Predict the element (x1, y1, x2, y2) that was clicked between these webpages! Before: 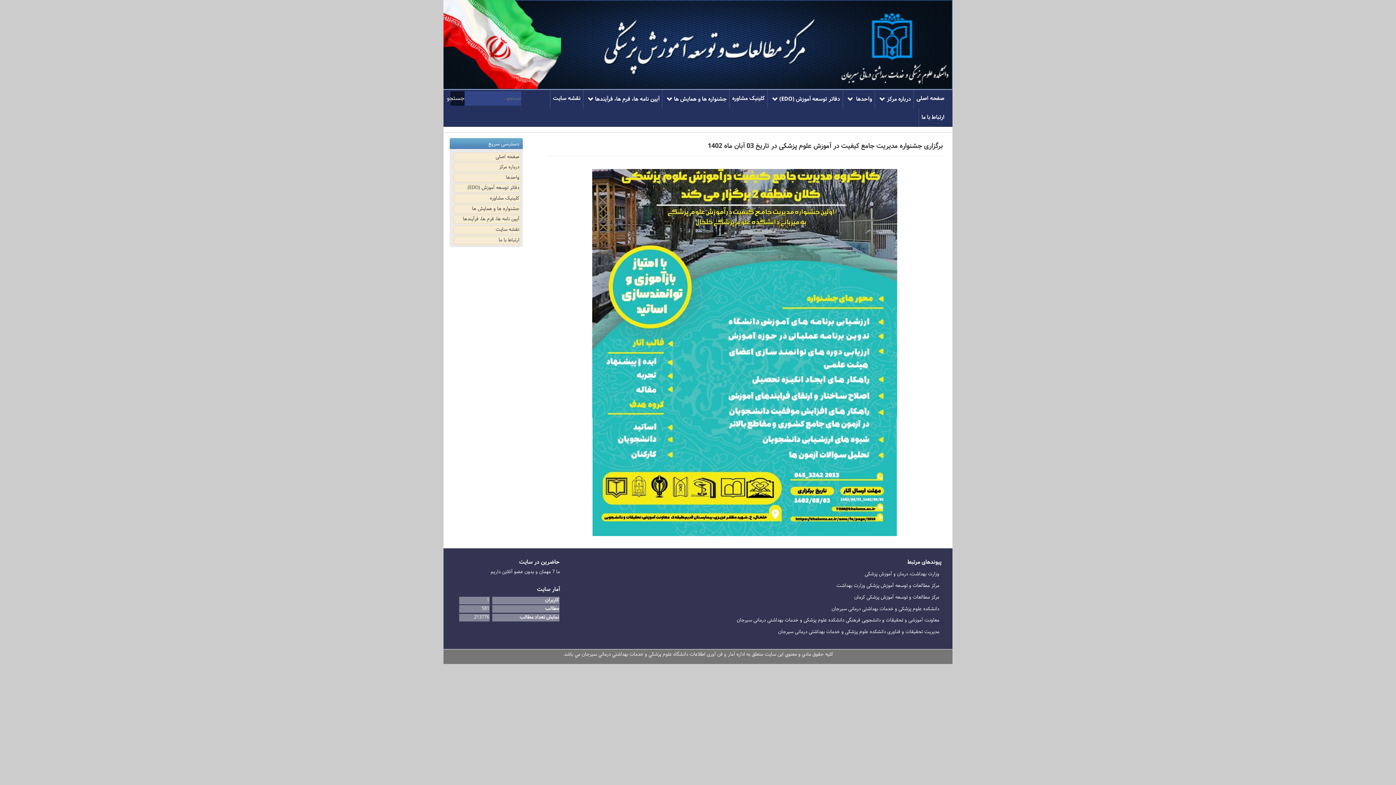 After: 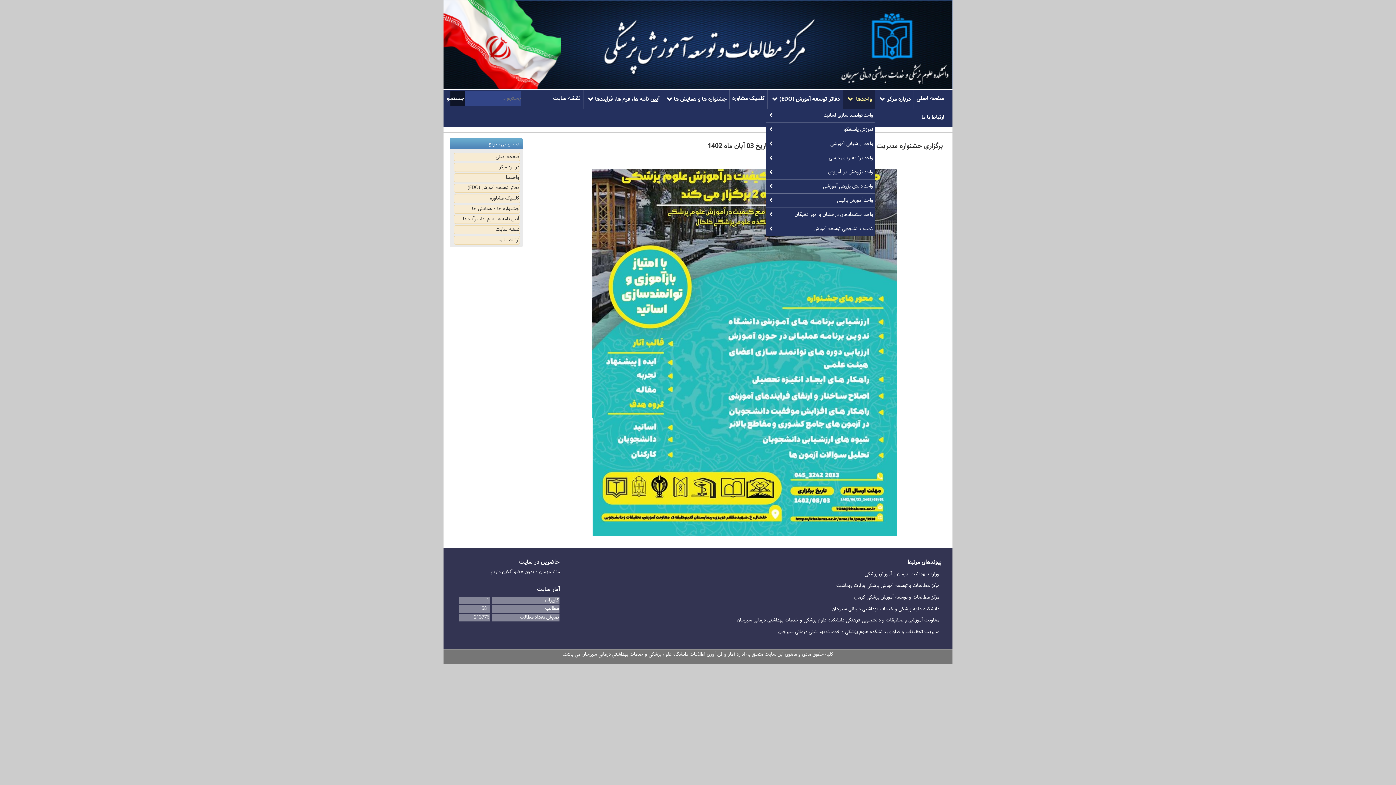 Action: bbox: (845, 89, 872, 108) label: واحدها 